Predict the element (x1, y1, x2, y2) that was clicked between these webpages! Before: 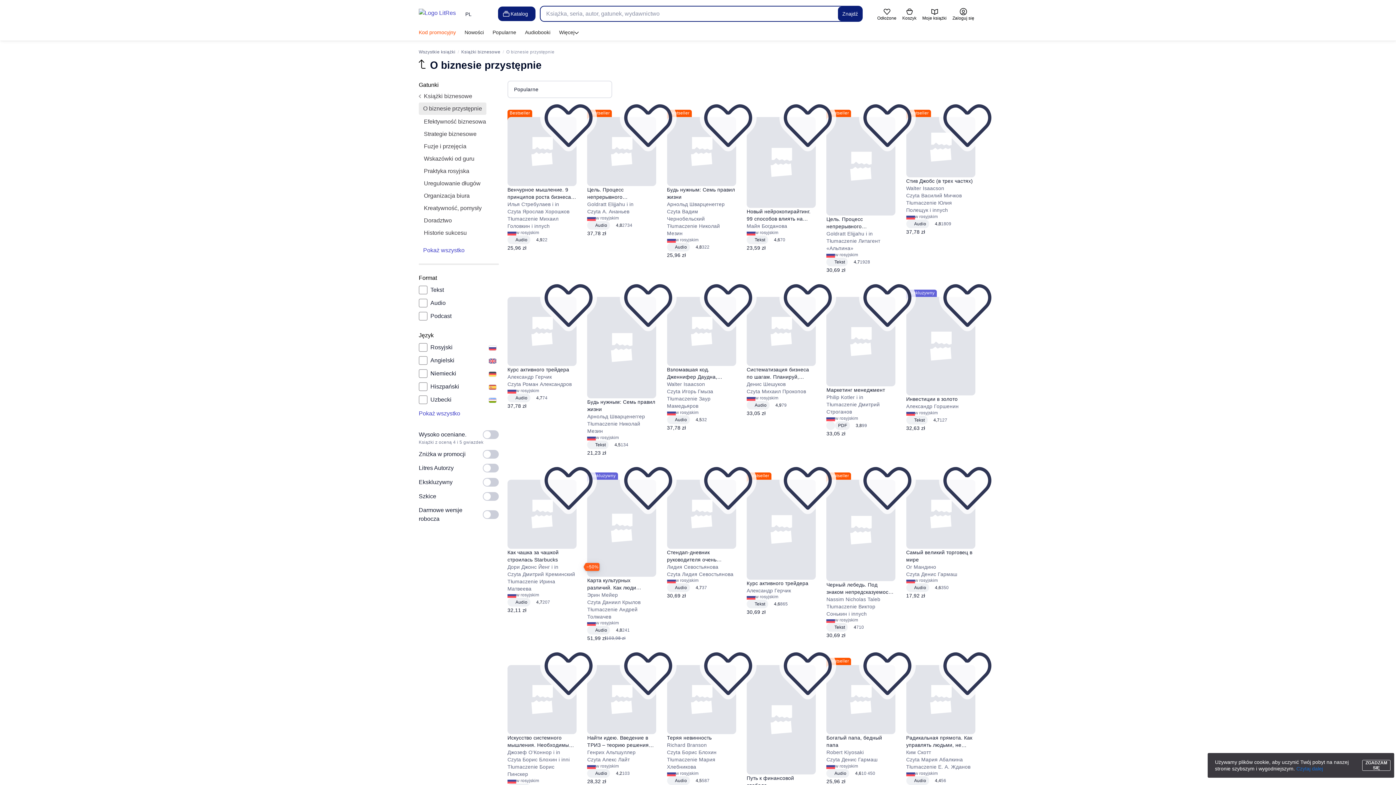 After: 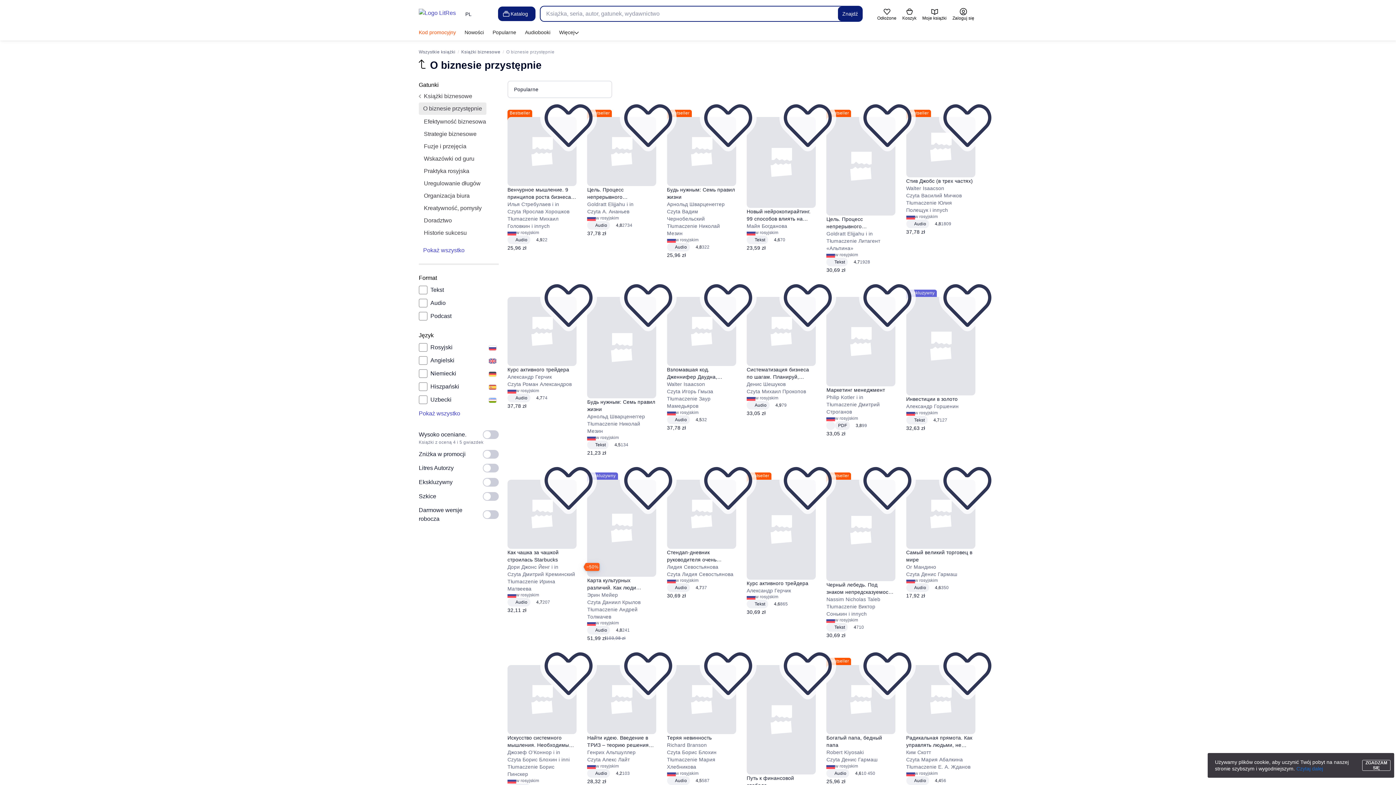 Action: bbox: (587, 297, 656, 398)